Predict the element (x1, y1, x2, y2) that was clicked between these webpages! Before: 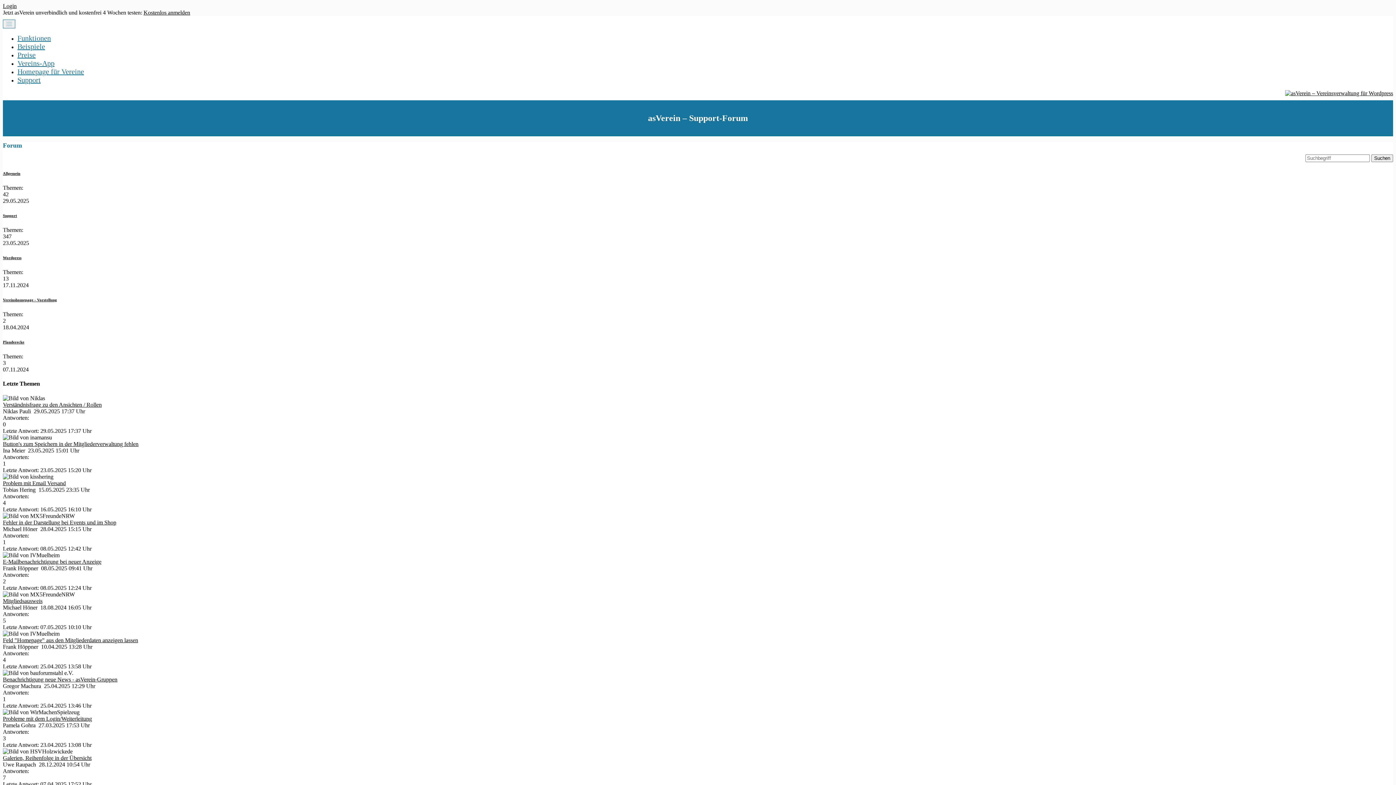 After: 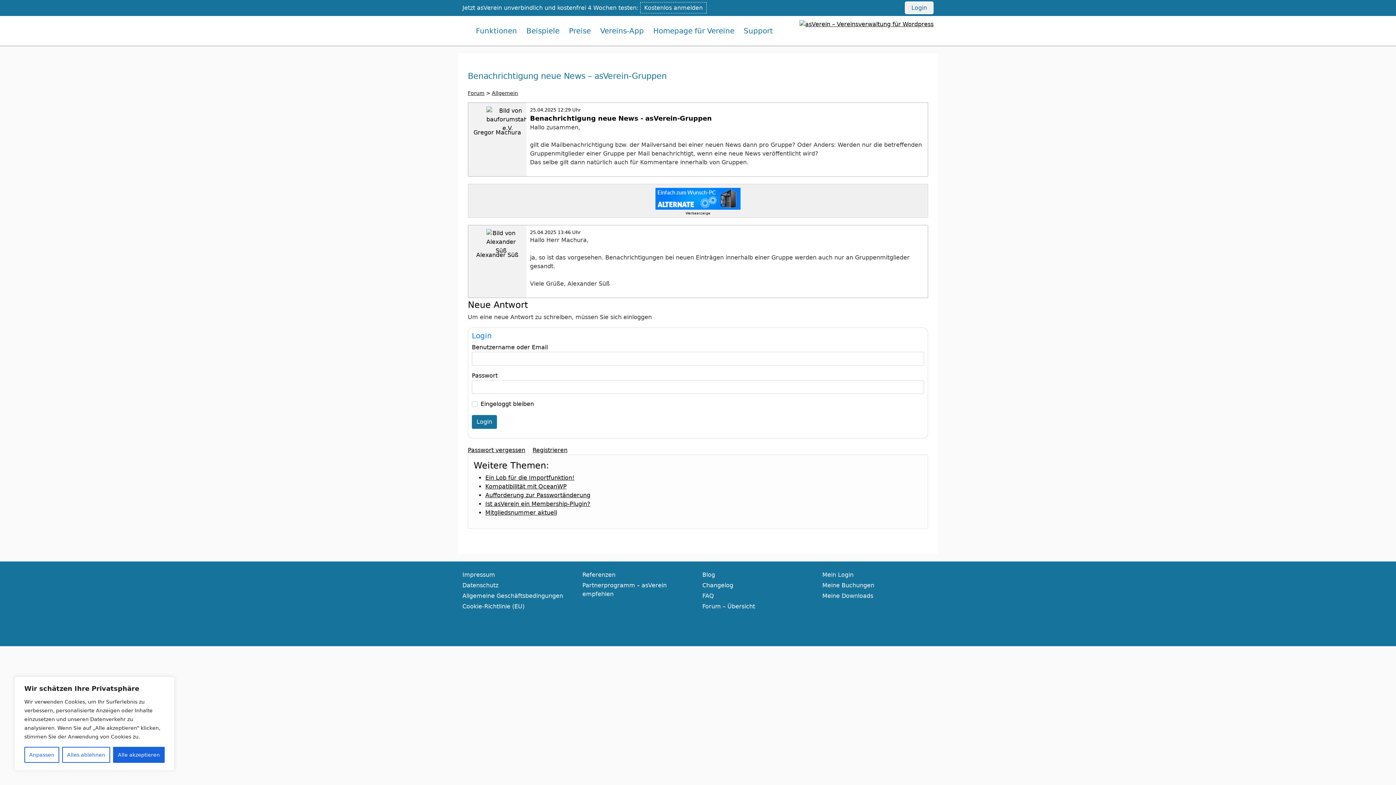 Action: label: Benachrichtigung neue News - asVerein-Gruppen bbox: (2, 676, 117, 682)